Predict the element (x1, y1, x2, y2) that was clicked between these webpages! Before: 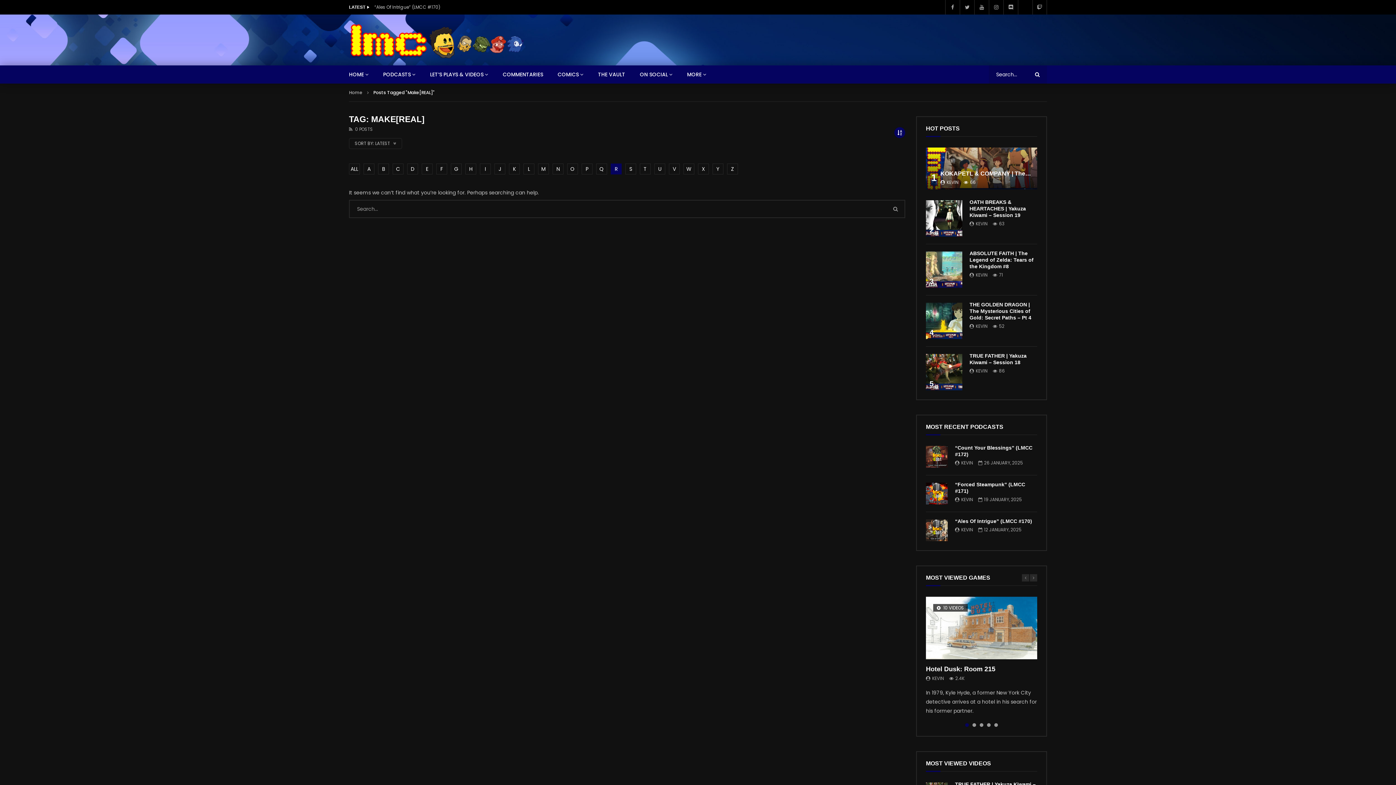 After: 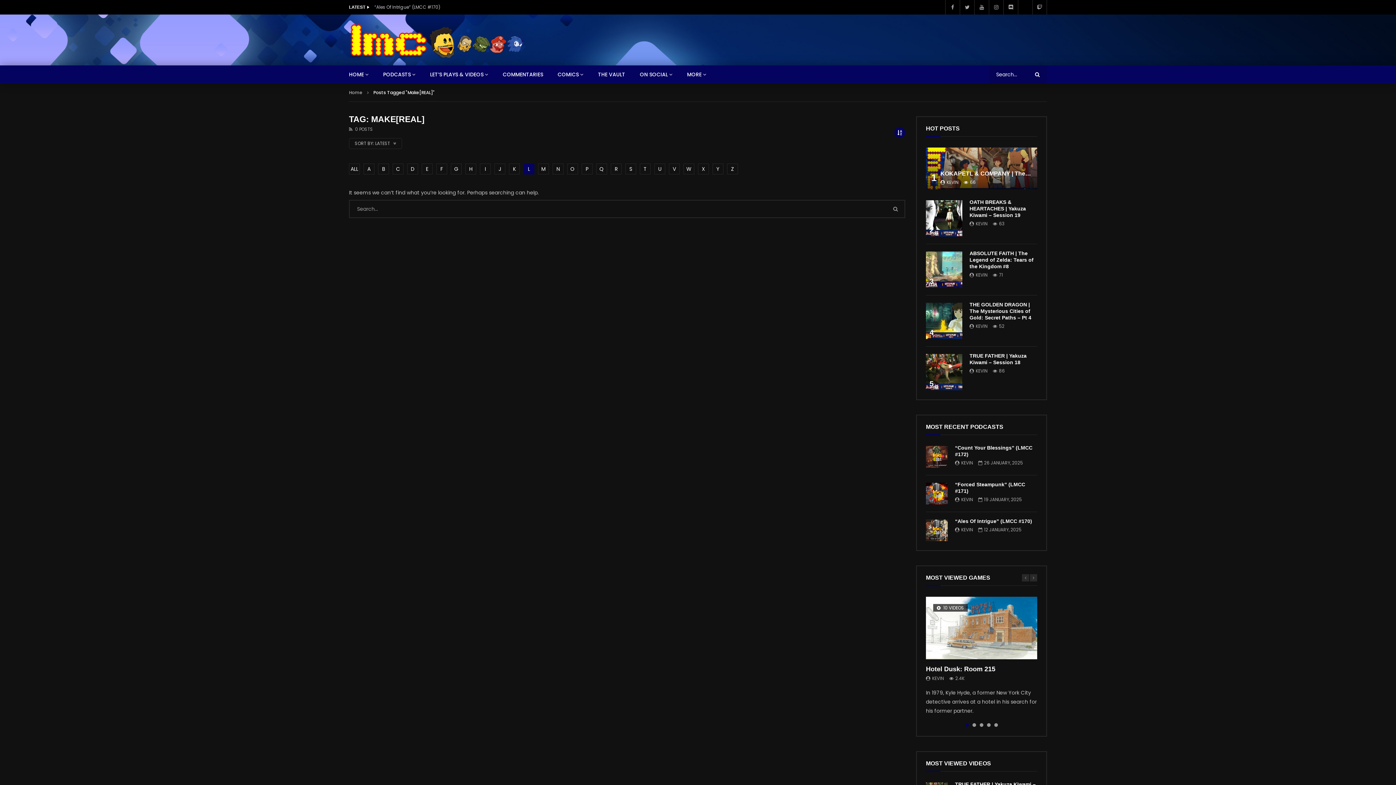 Action: label: L bbox: (523, 163, 534, 174)